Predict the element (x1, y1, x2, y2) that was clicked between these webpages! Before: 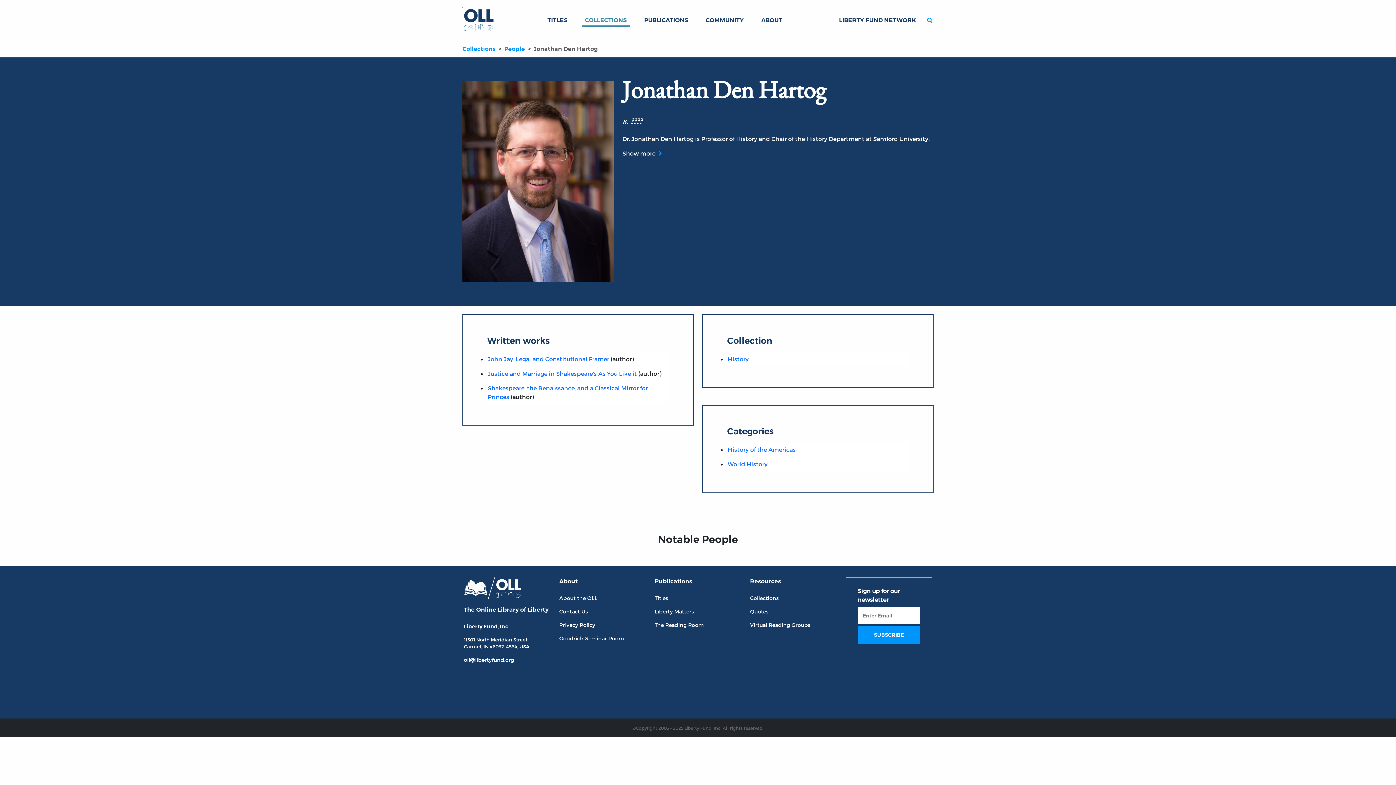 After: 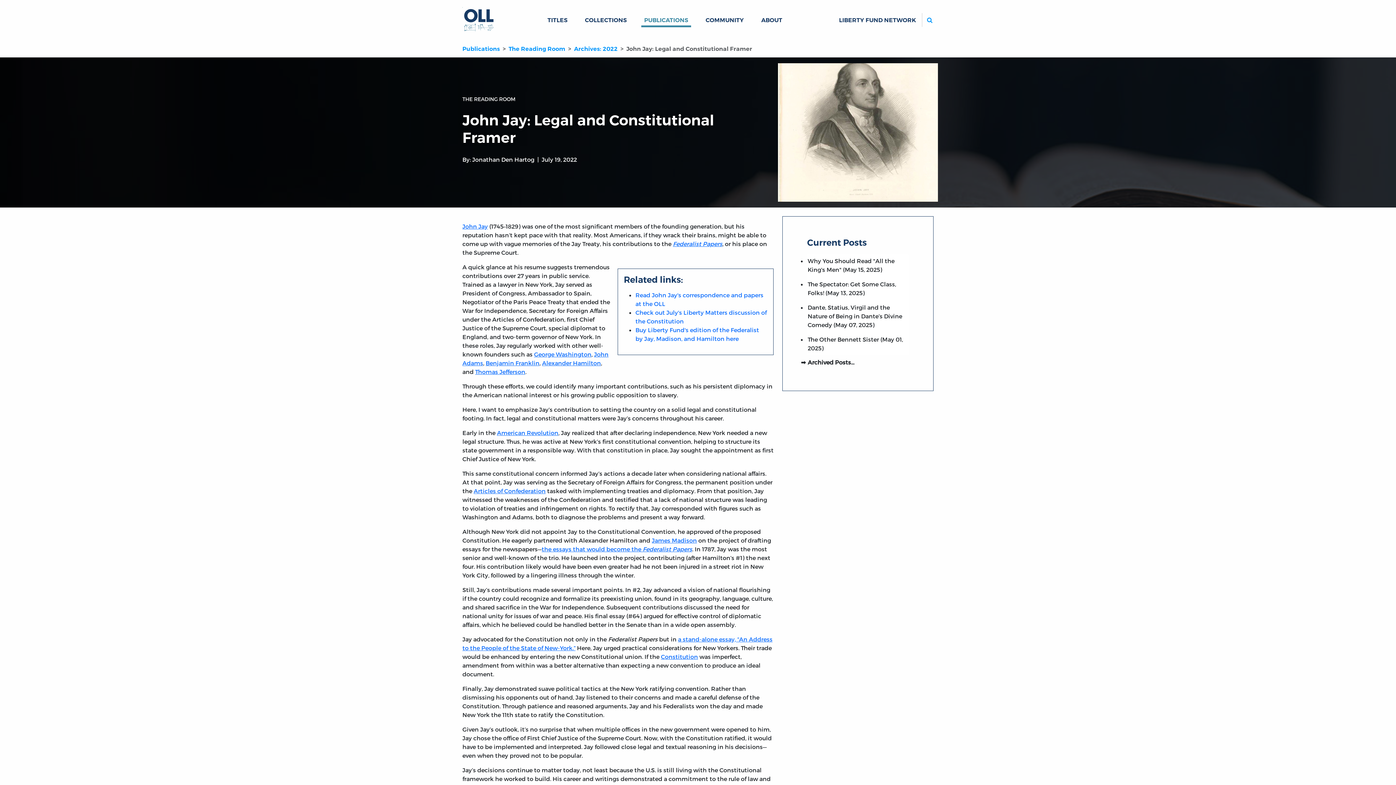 Action: label: John Jay: Legal and Constitutional Framer bbox: (487, 355, 609, 362)